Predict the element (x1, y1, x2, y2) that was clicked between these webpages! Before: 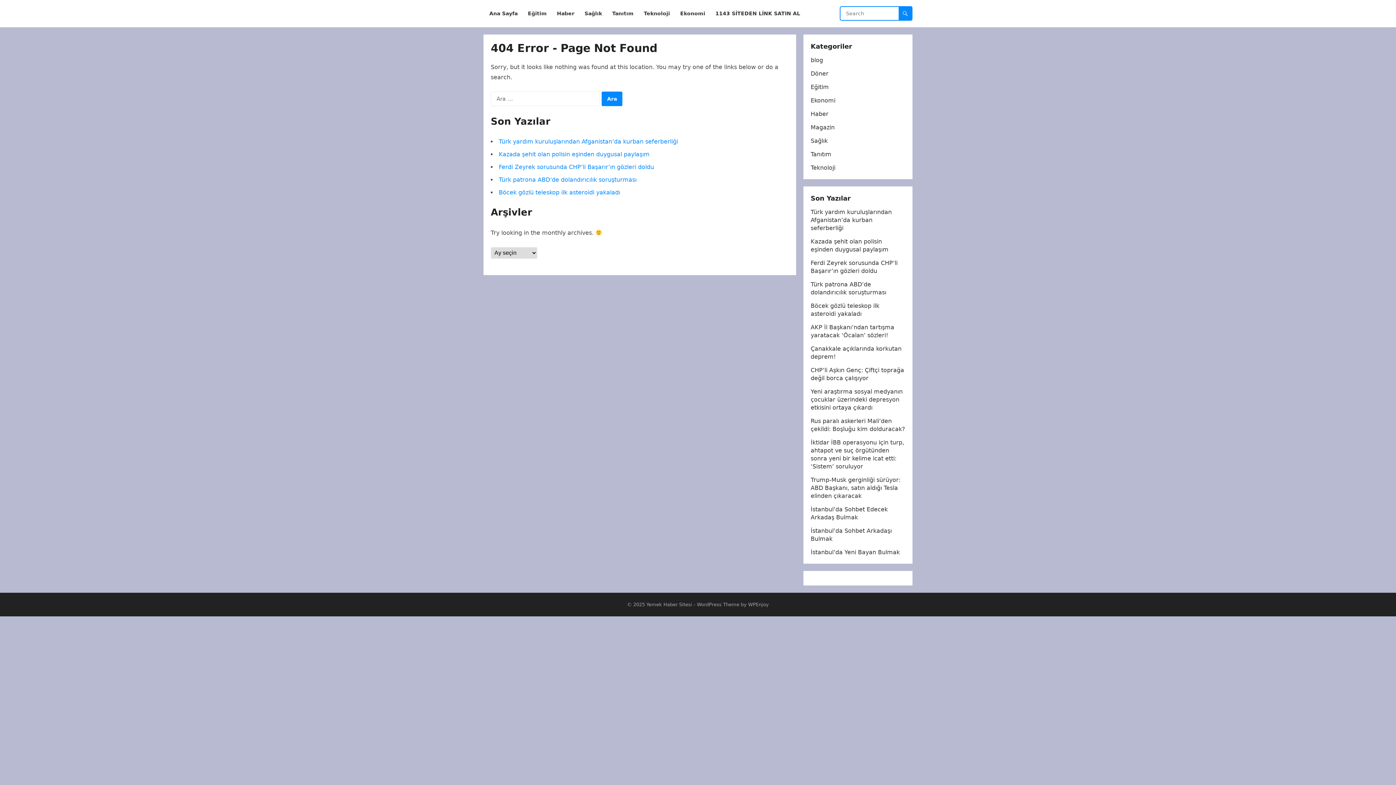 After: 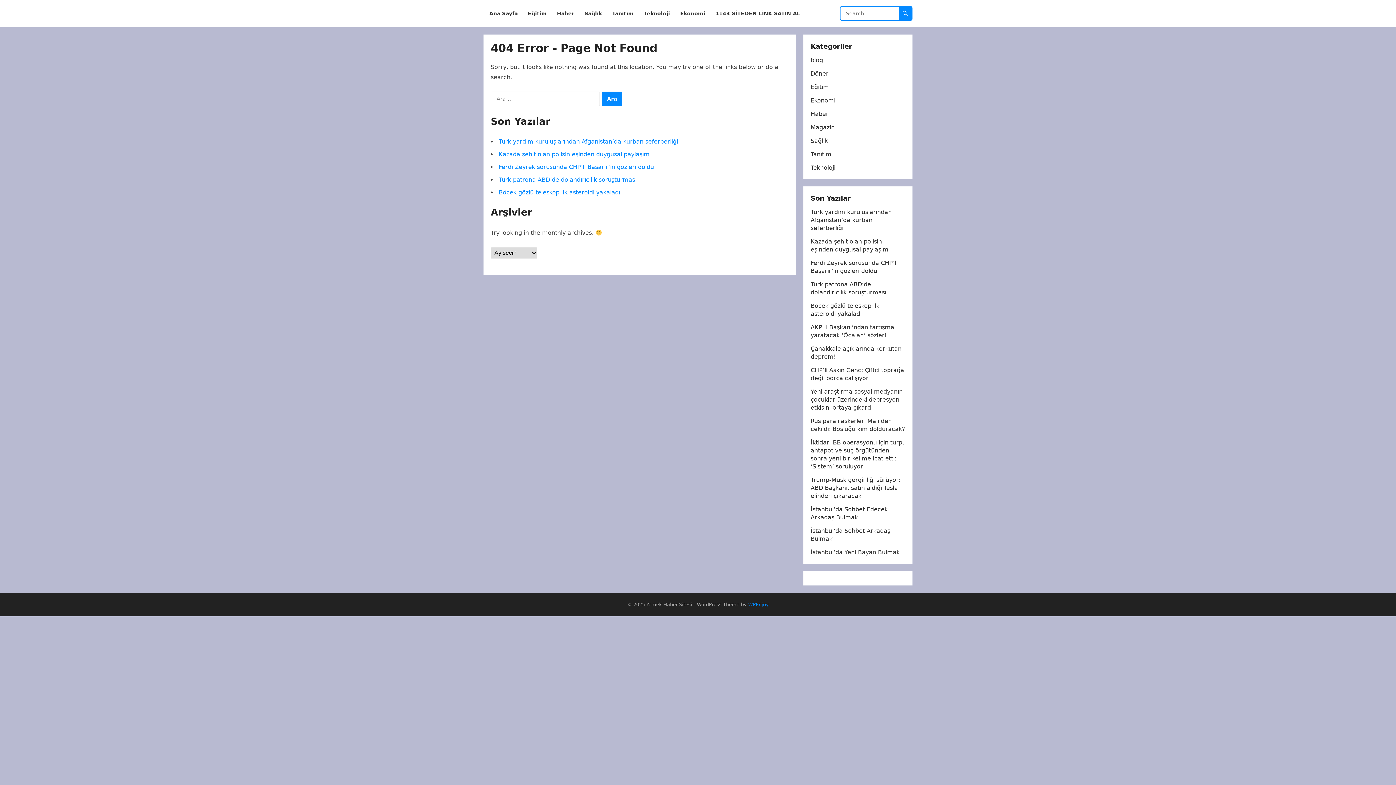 Action: bbox: (748, 602, 769, 607) label: WPEnjoy